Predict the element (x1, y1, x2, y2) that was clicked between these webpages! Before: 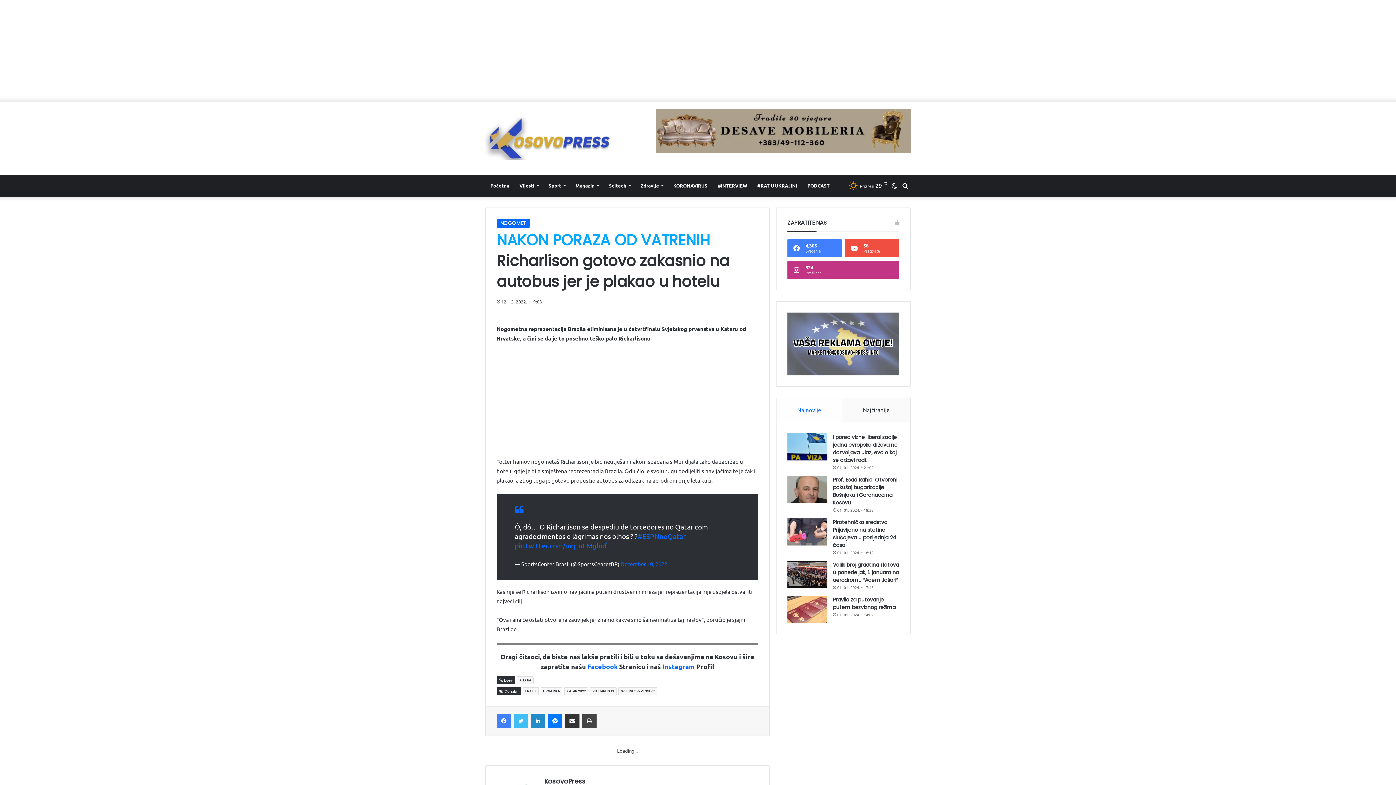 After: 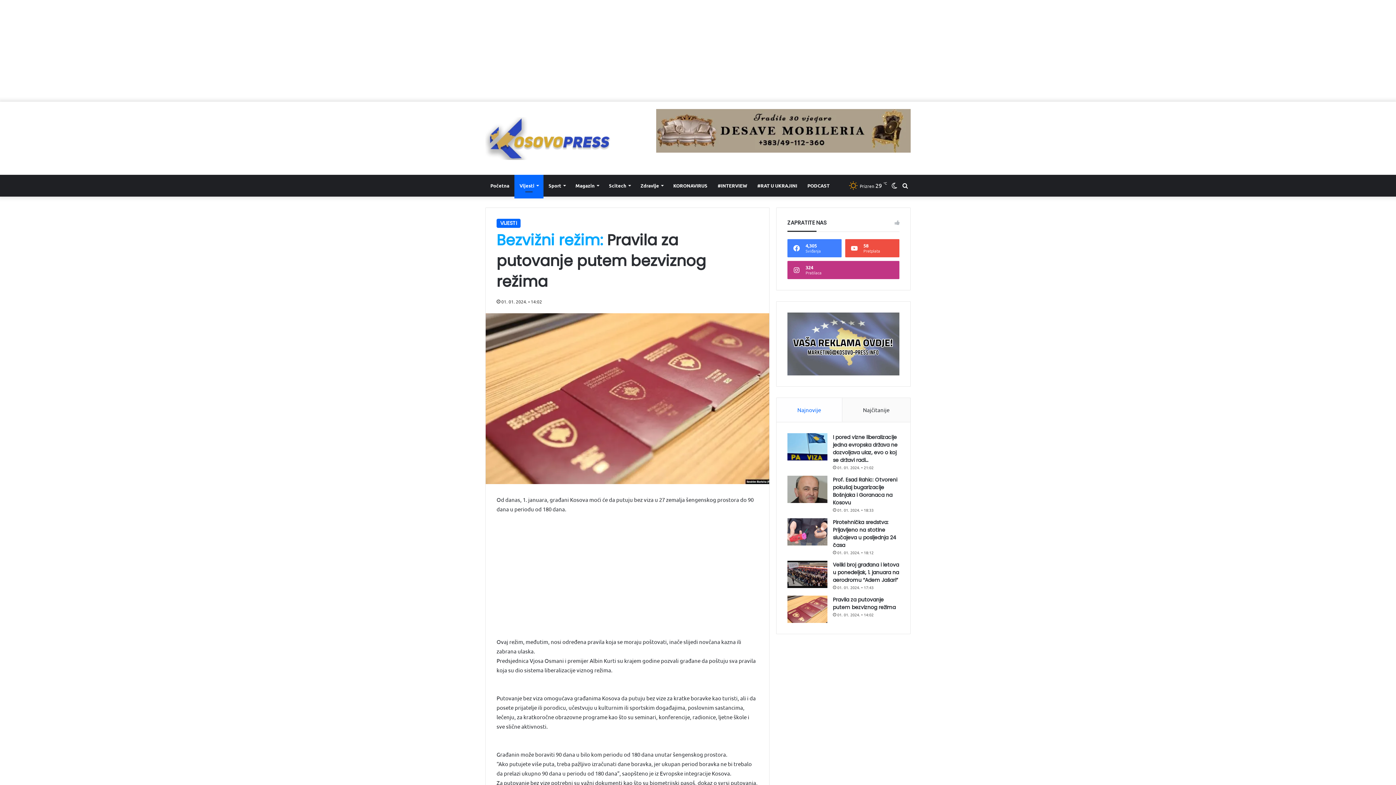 Action: label: Pravila za putovanje putem bezviznog režima bbox: (787, 596, 827, 623)